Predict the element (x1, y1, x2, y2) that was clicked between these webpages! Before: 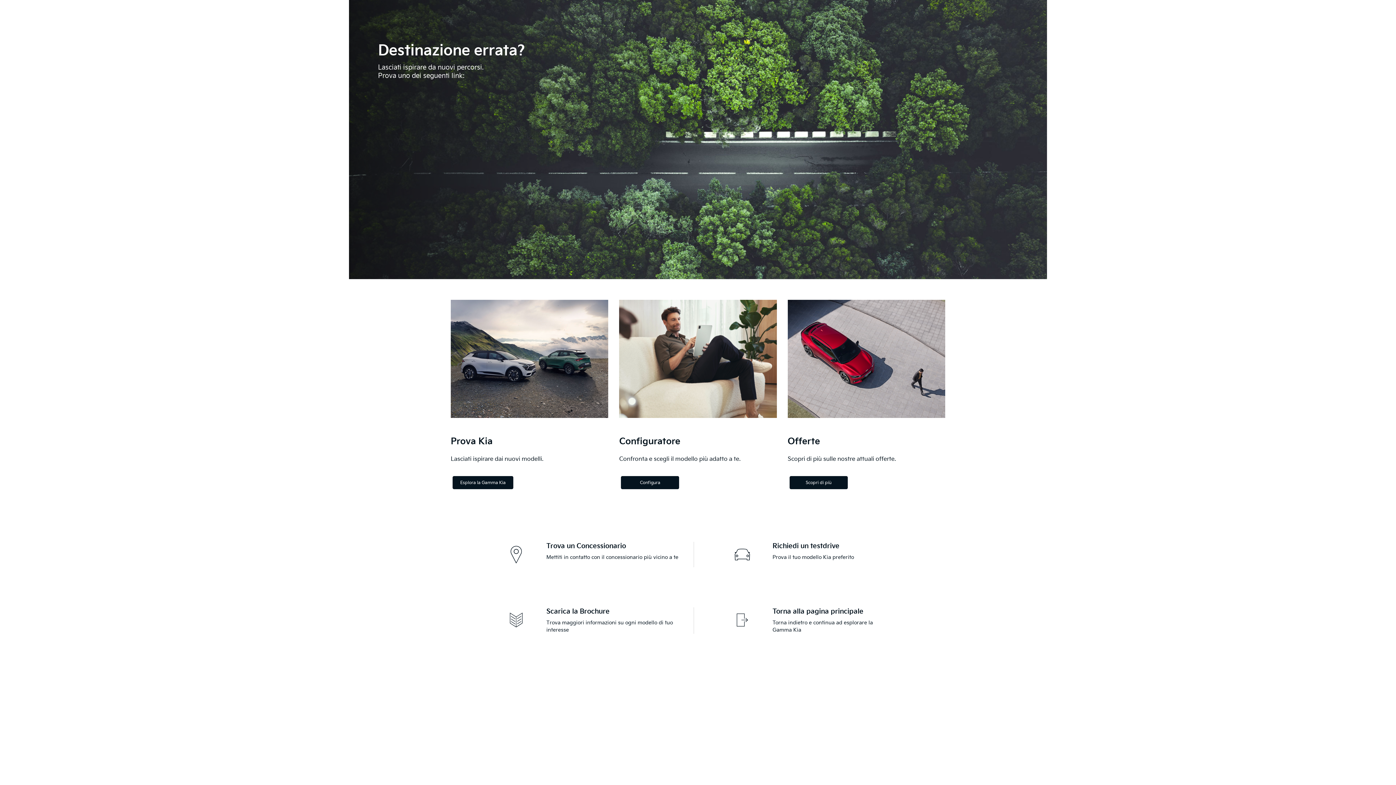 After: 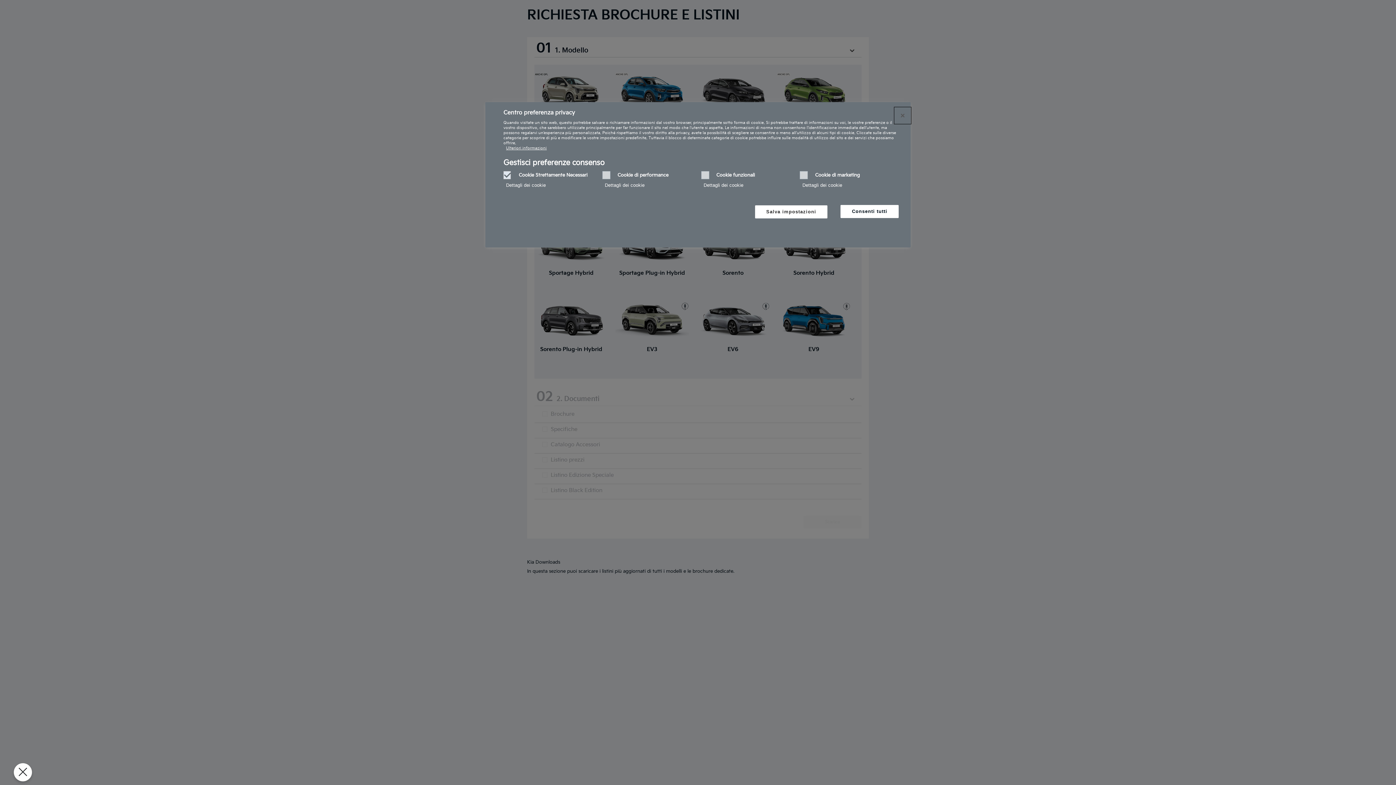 Action: label: Scarica la Brochure

Trova maggiori informazioni su ogni modello di tuo interesse bbox: (546, 607, 679, 634)